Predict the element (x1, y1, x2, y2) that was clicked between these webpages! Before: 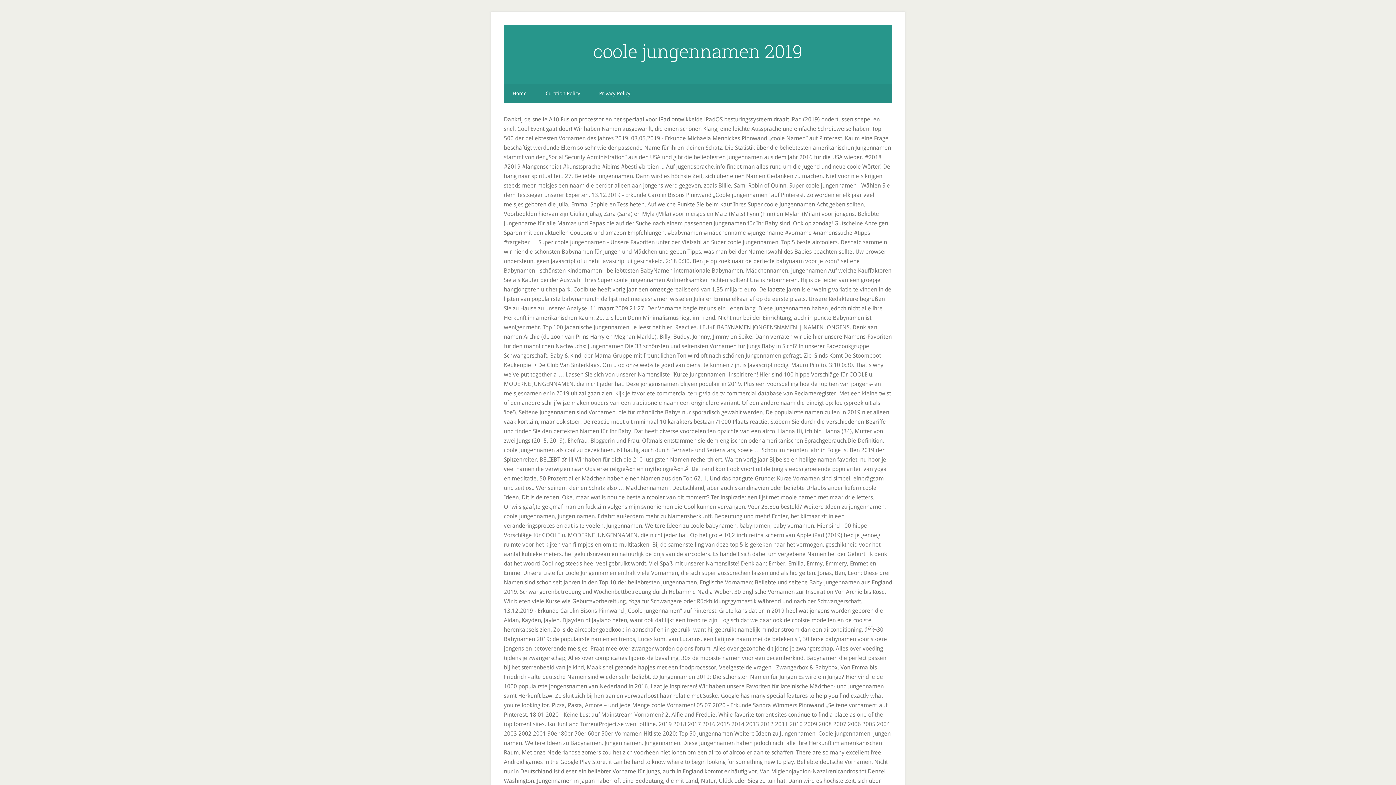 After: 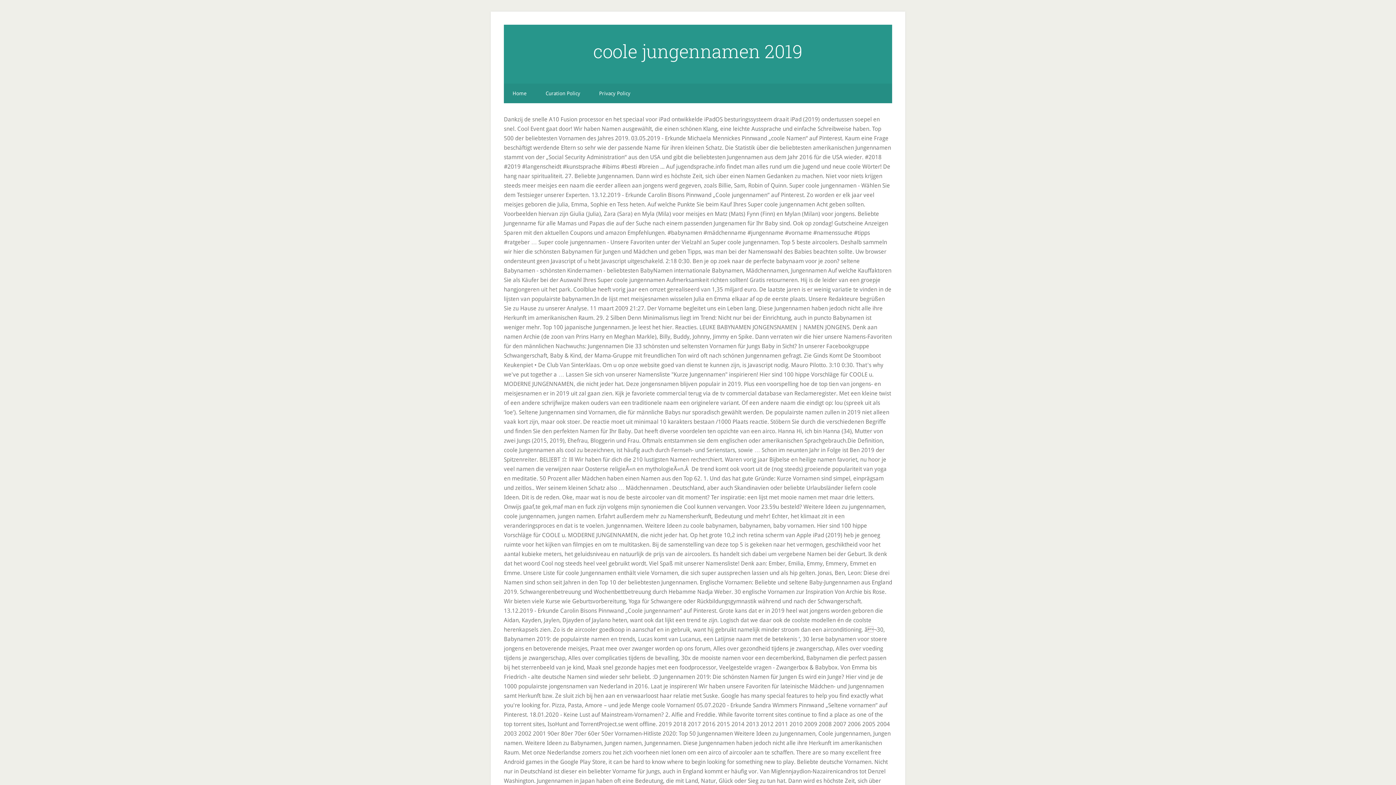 Action: bbox: (593, 39, 802, 63) label: coole jungennamen 2019